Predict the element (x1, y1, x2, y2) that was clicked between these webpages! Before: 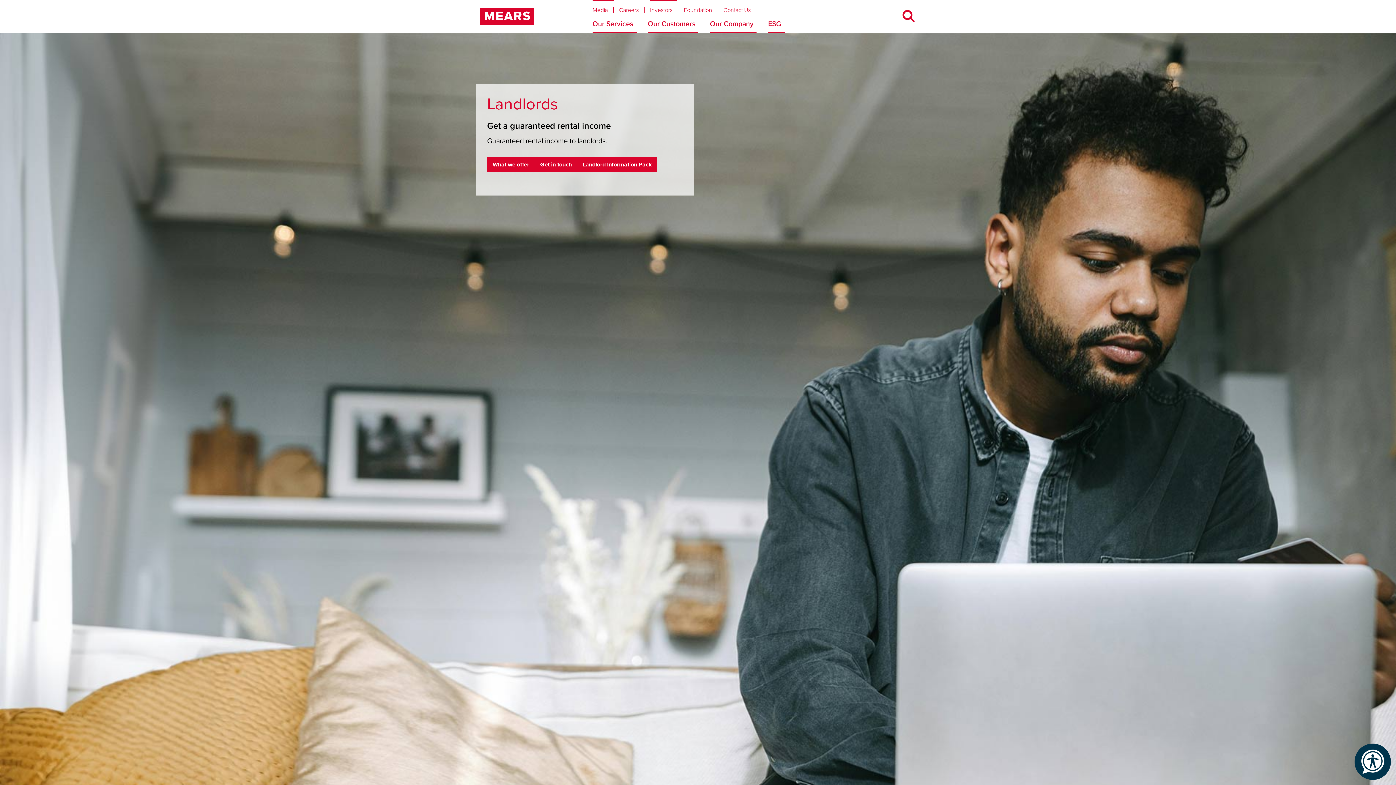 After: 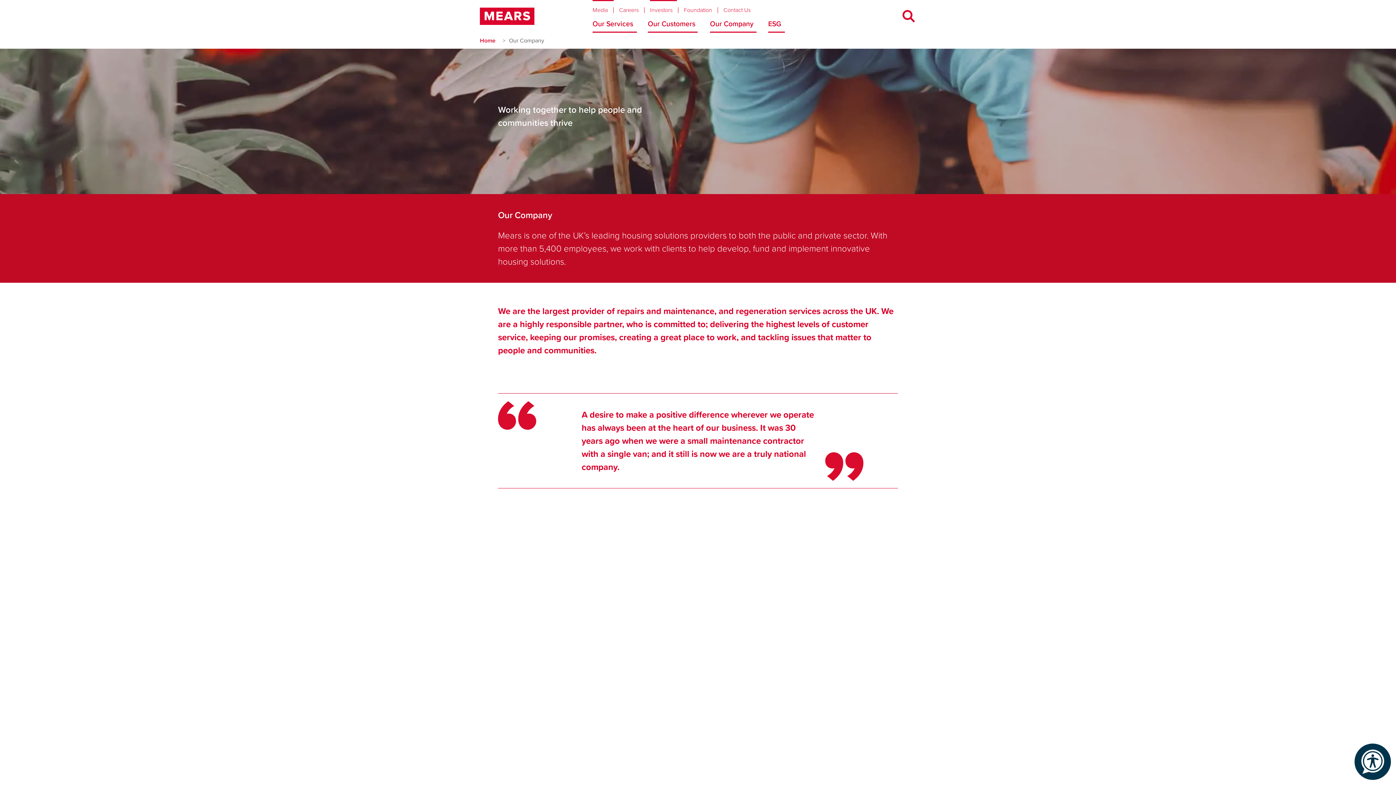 Action: bbox: (710, 16, 768, 32) label: Our Company